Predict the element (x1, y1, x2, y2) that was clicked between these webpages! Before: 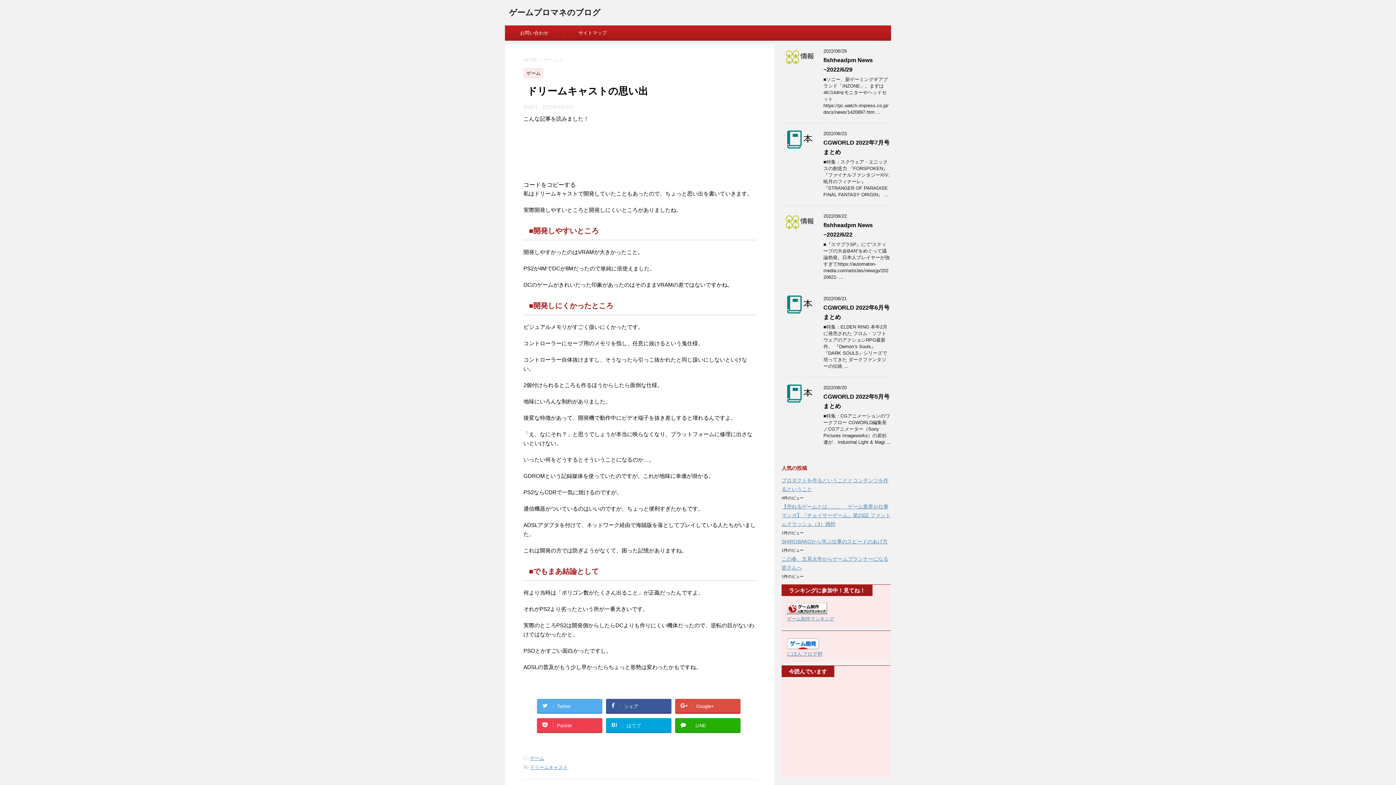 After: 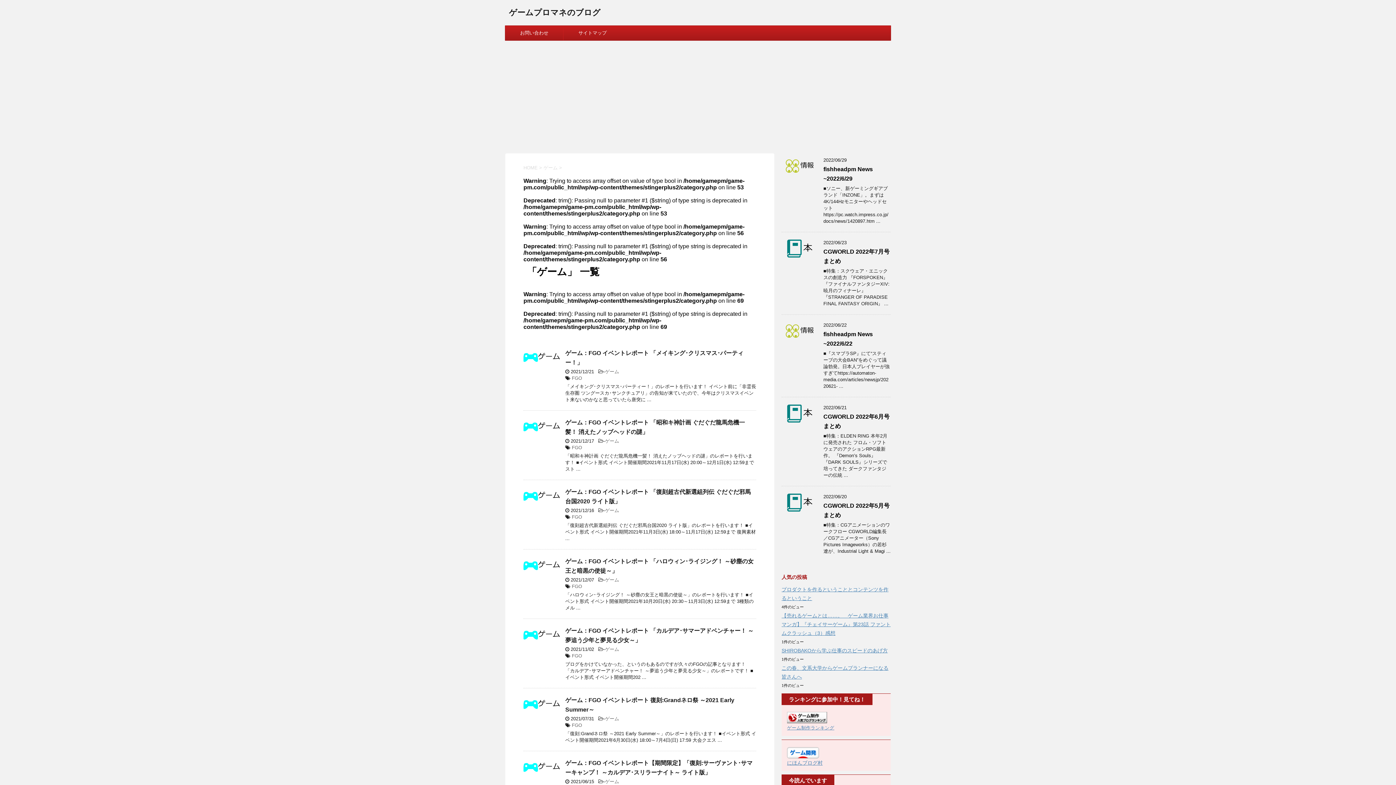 Action: bbox: (523, 70, 543, 76) label: ゲーム